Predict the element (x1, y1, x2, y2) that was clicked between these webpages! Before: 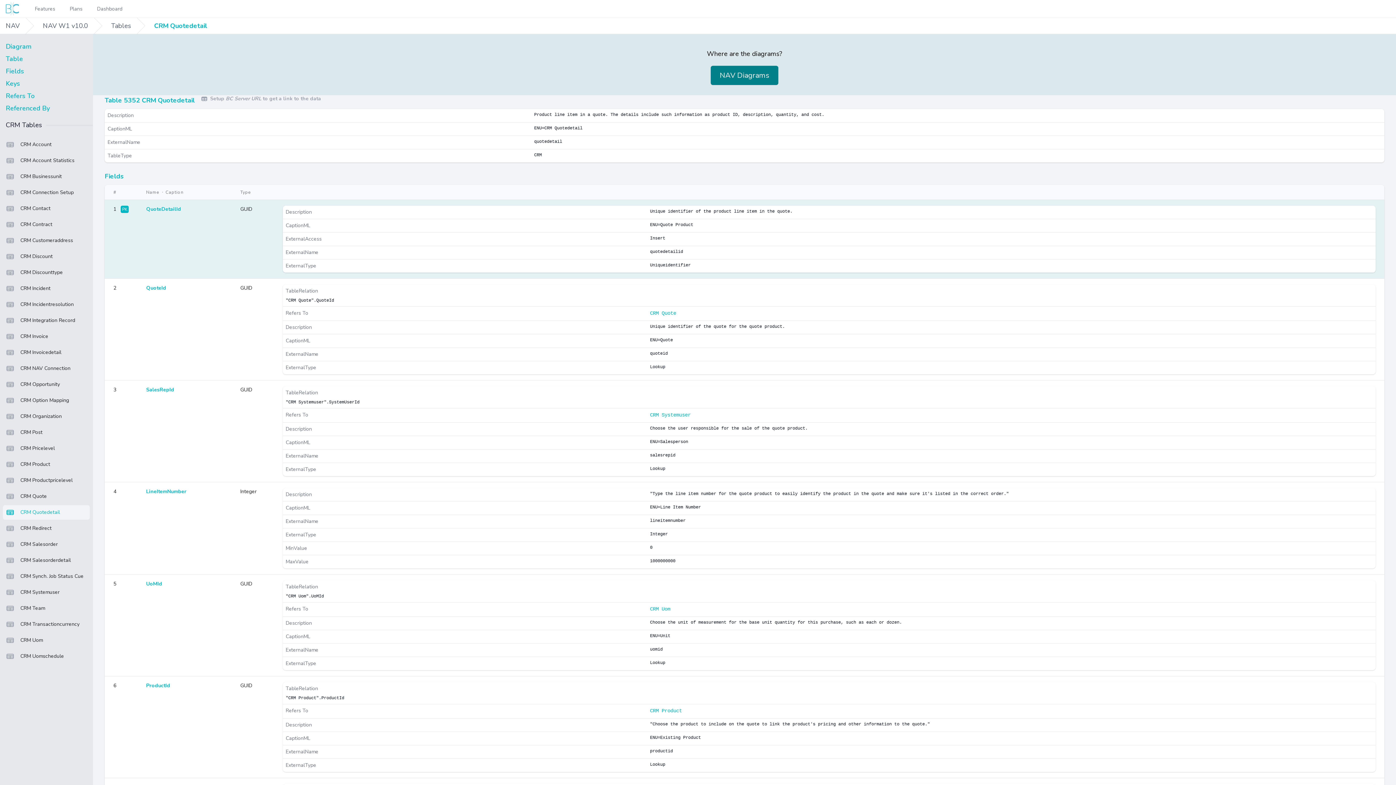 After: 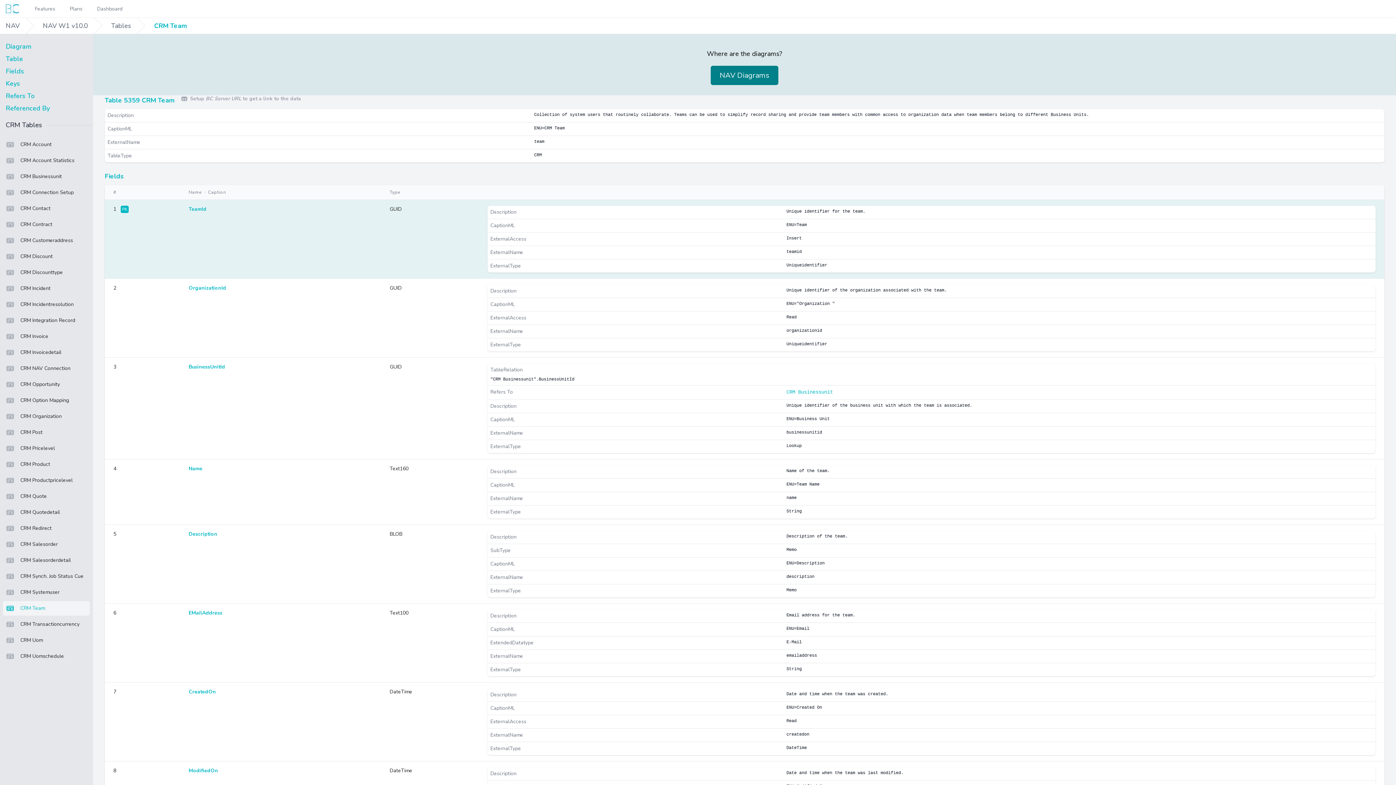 Action: bbox: (2, 601, 89, 616) label: CRM Team